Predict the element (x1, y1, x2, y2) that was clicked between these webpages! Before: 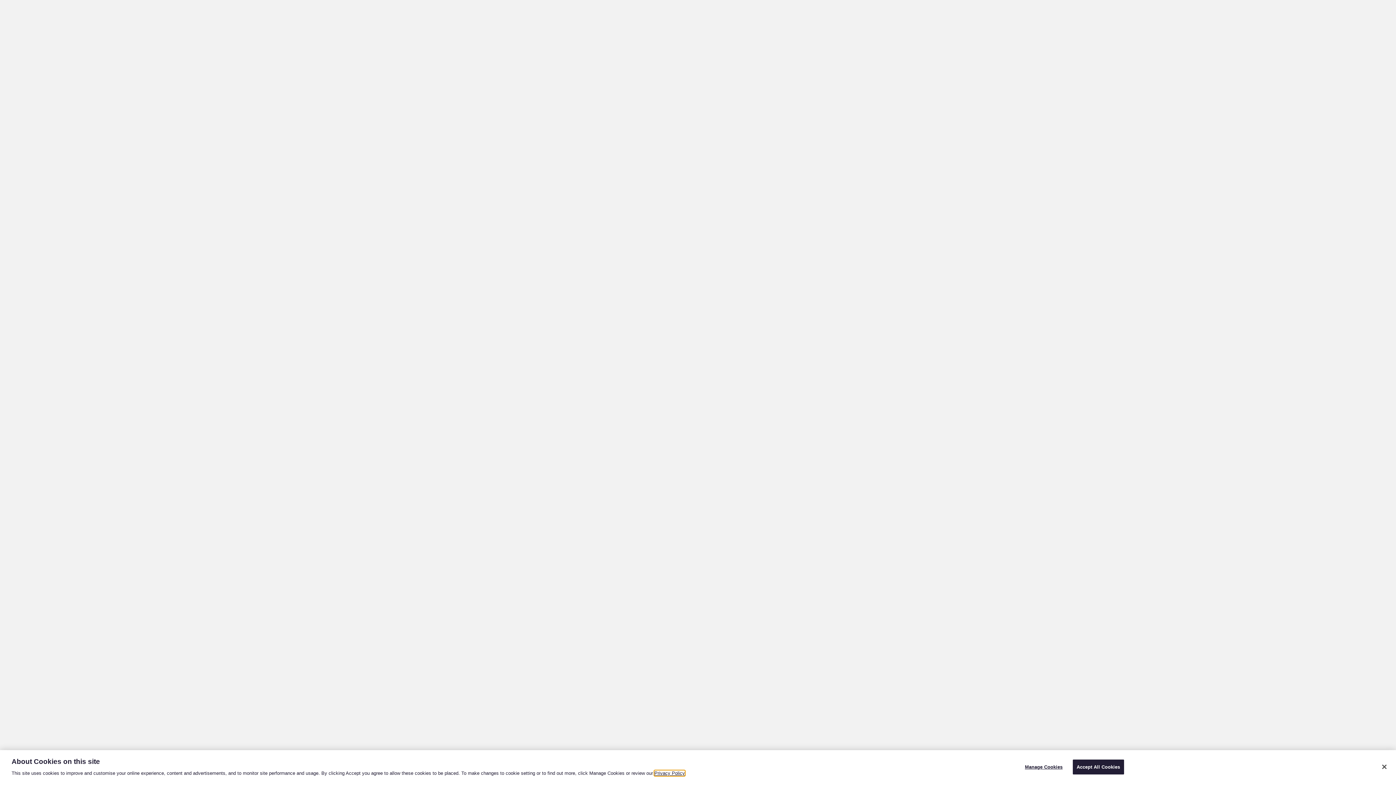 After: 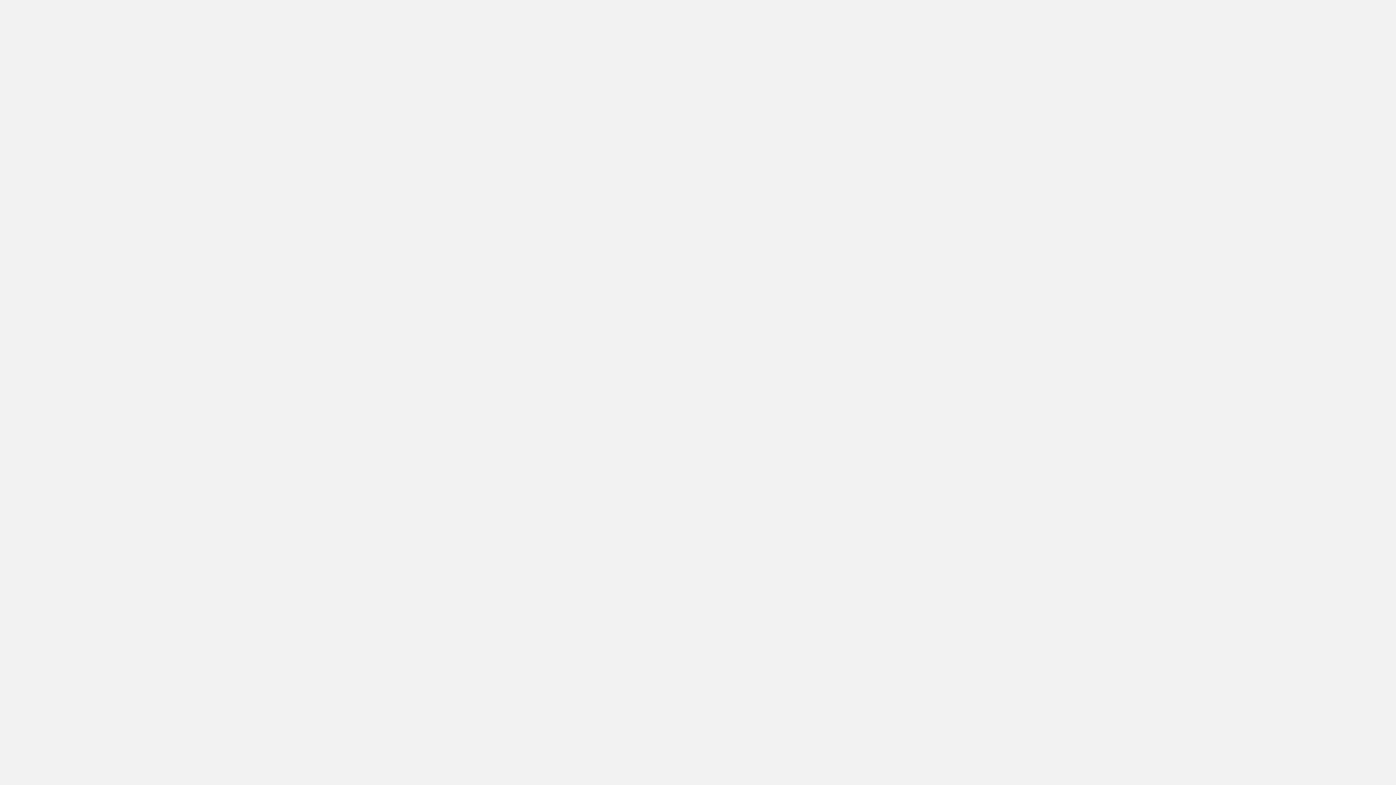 Action: label: Close bbox: (1376, 759, 1392, 775)